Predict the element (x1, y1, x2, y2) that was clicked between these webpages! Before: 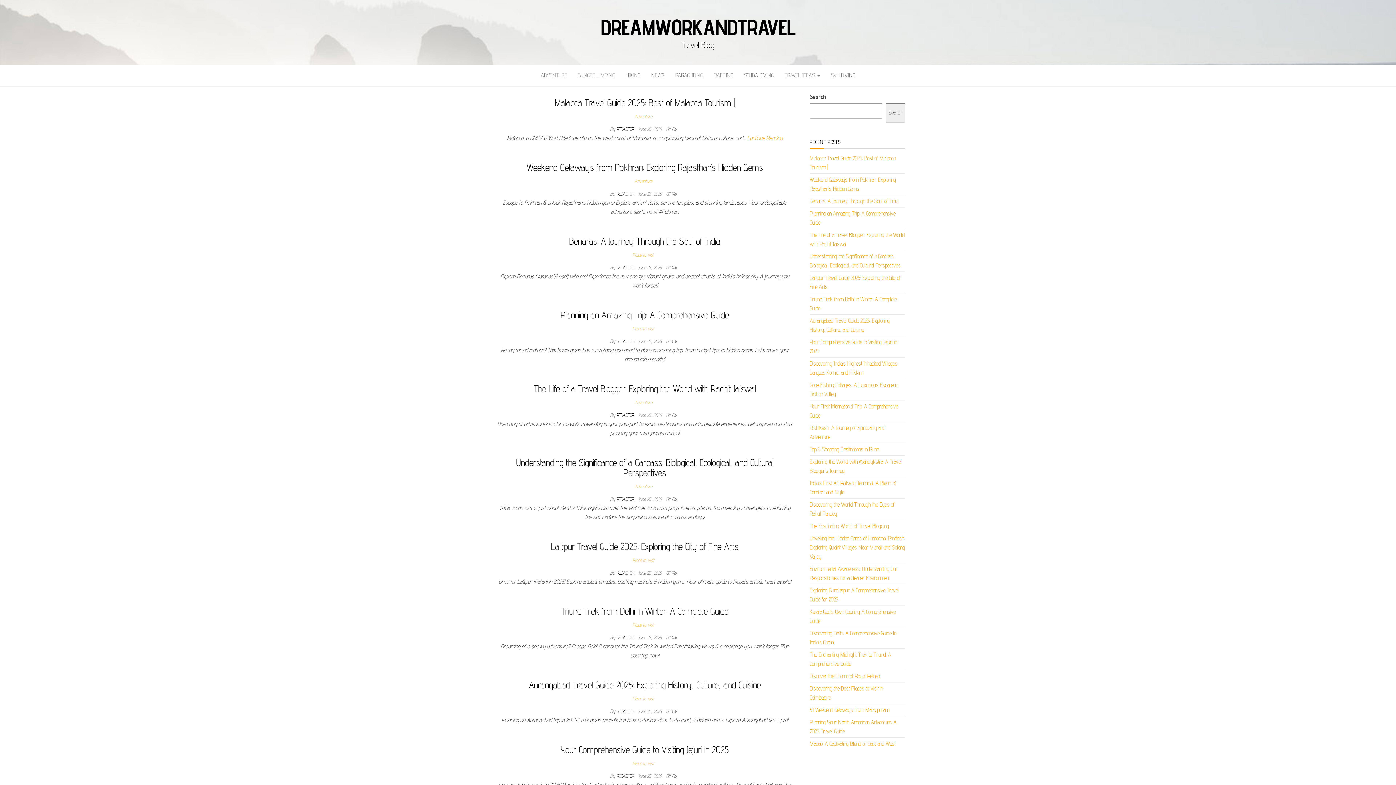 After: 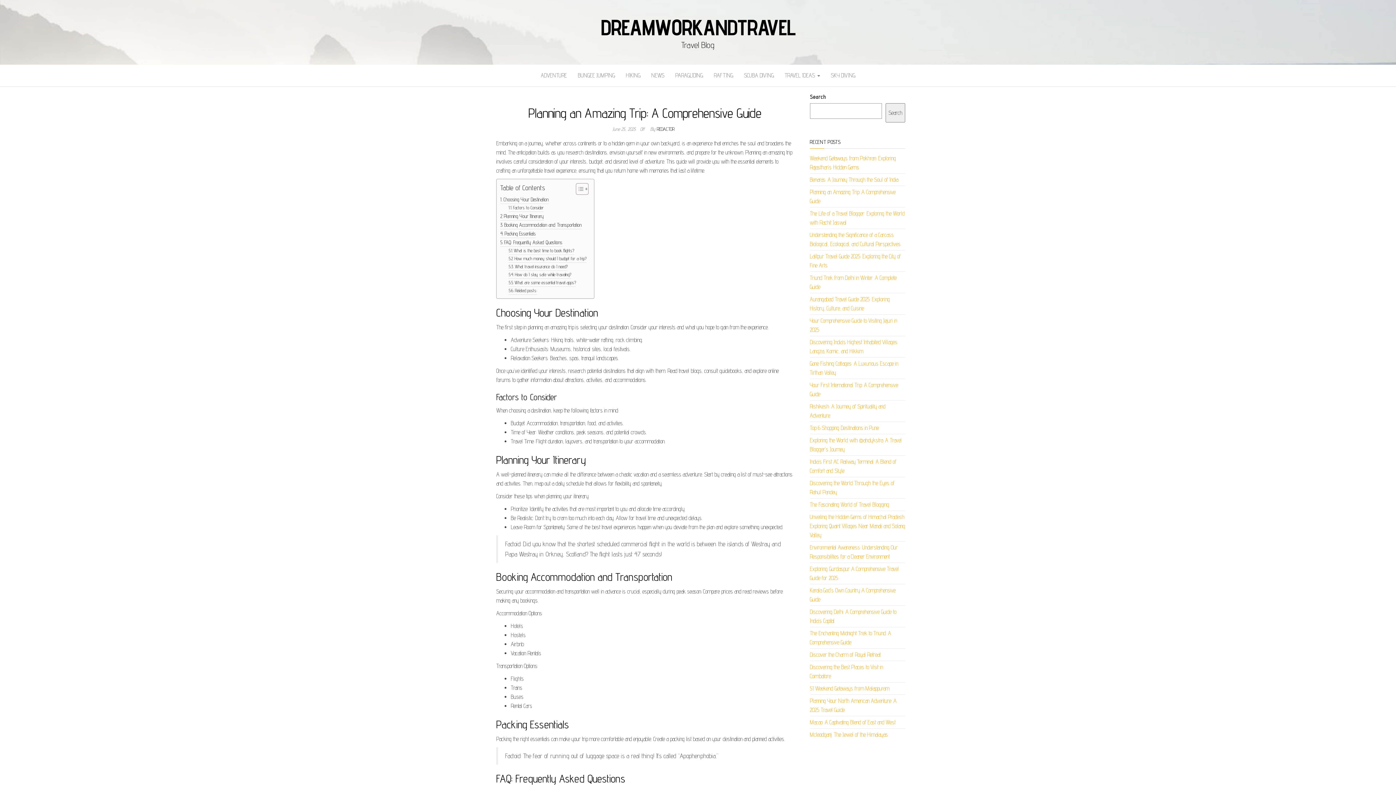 Action: label: Planning an Amazing Trip: A Comprehensive Guide bbox: (560, 309, 729, 320)